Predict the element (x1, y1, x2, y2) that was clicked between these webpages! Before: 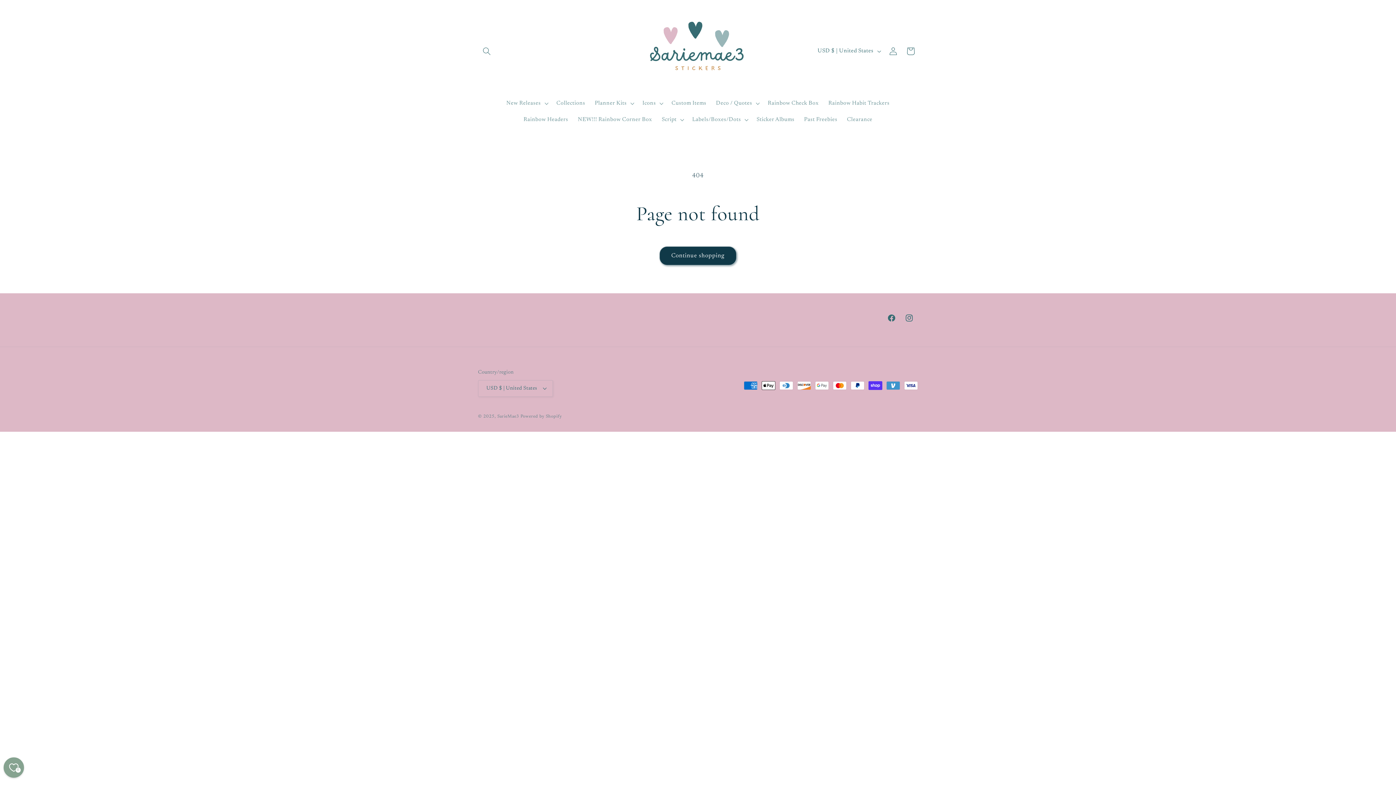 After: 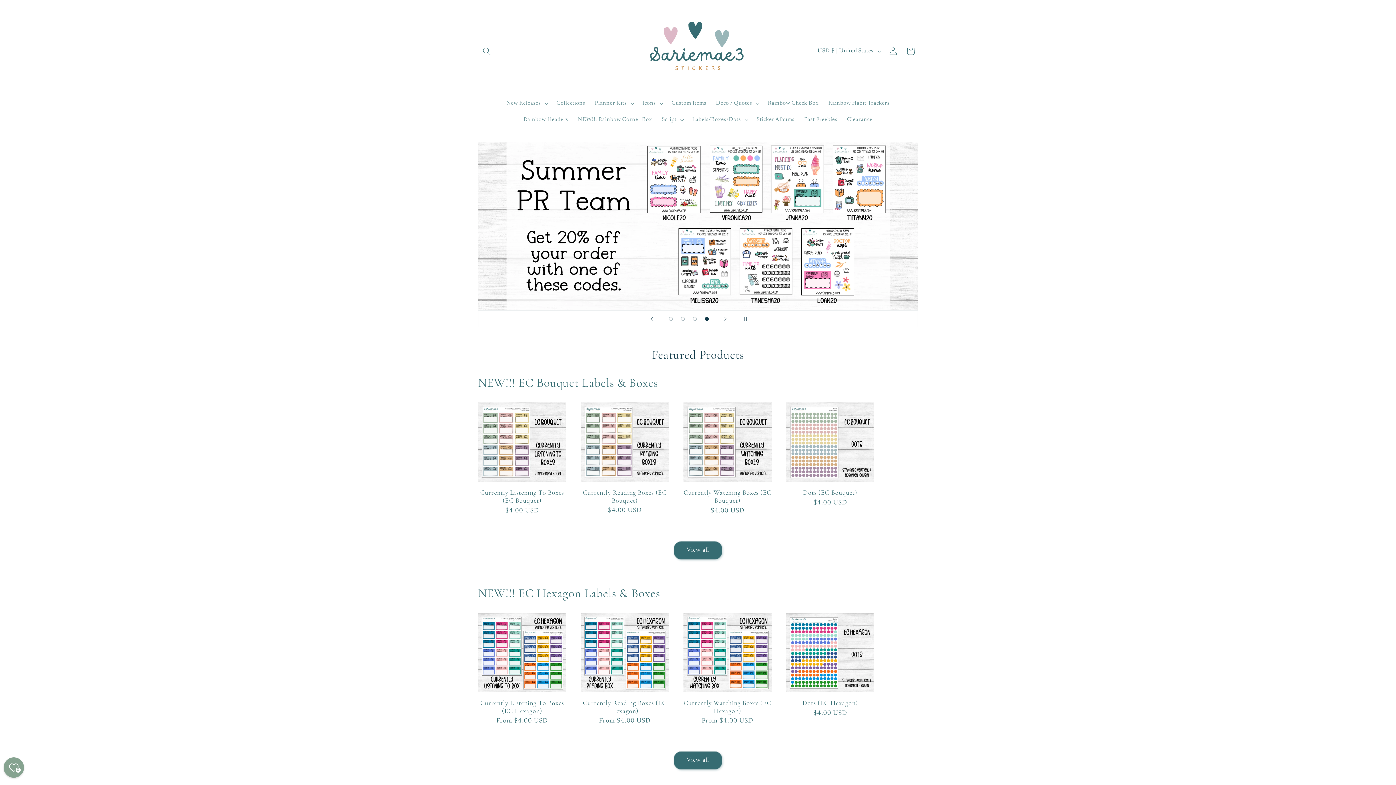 Action: label: SarieMae3 bbox: (497, 414, 519, 418)